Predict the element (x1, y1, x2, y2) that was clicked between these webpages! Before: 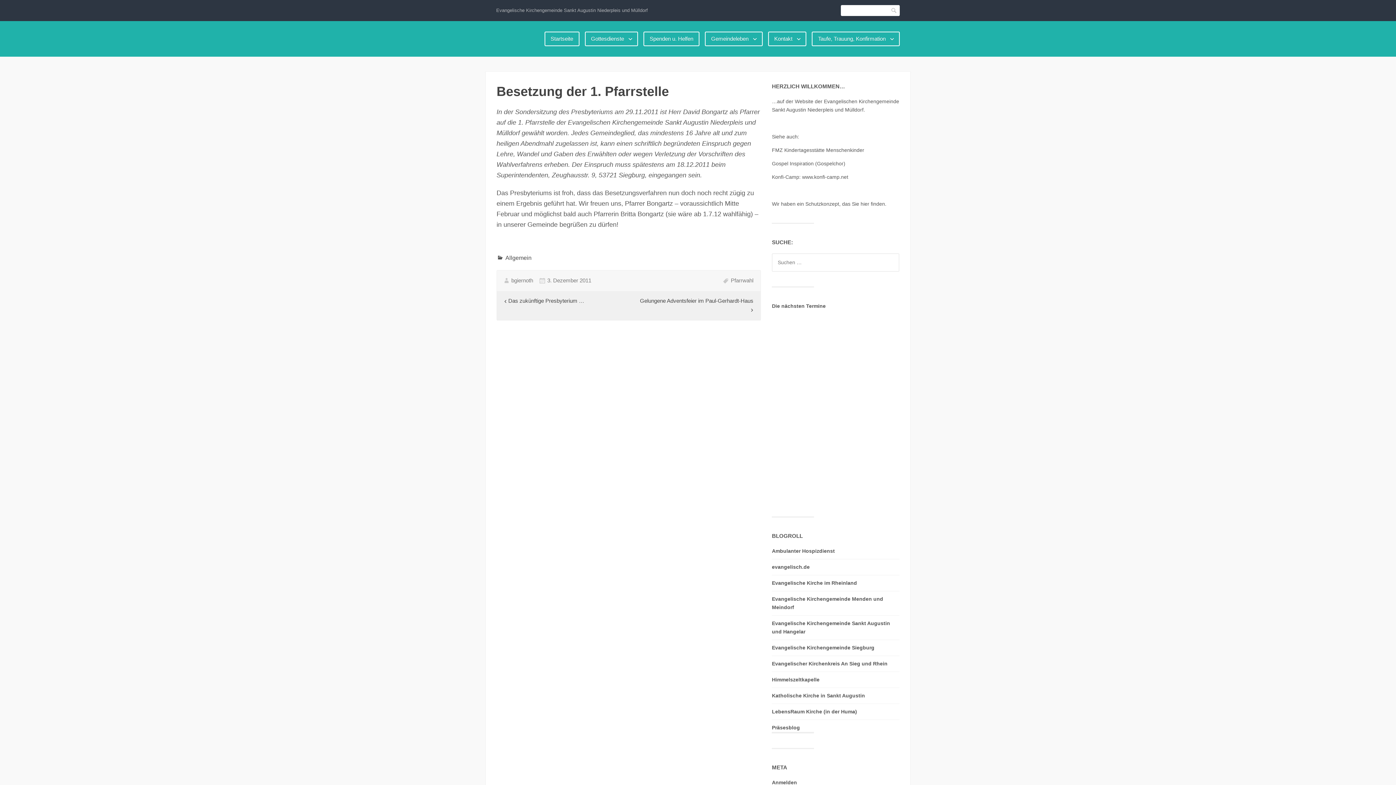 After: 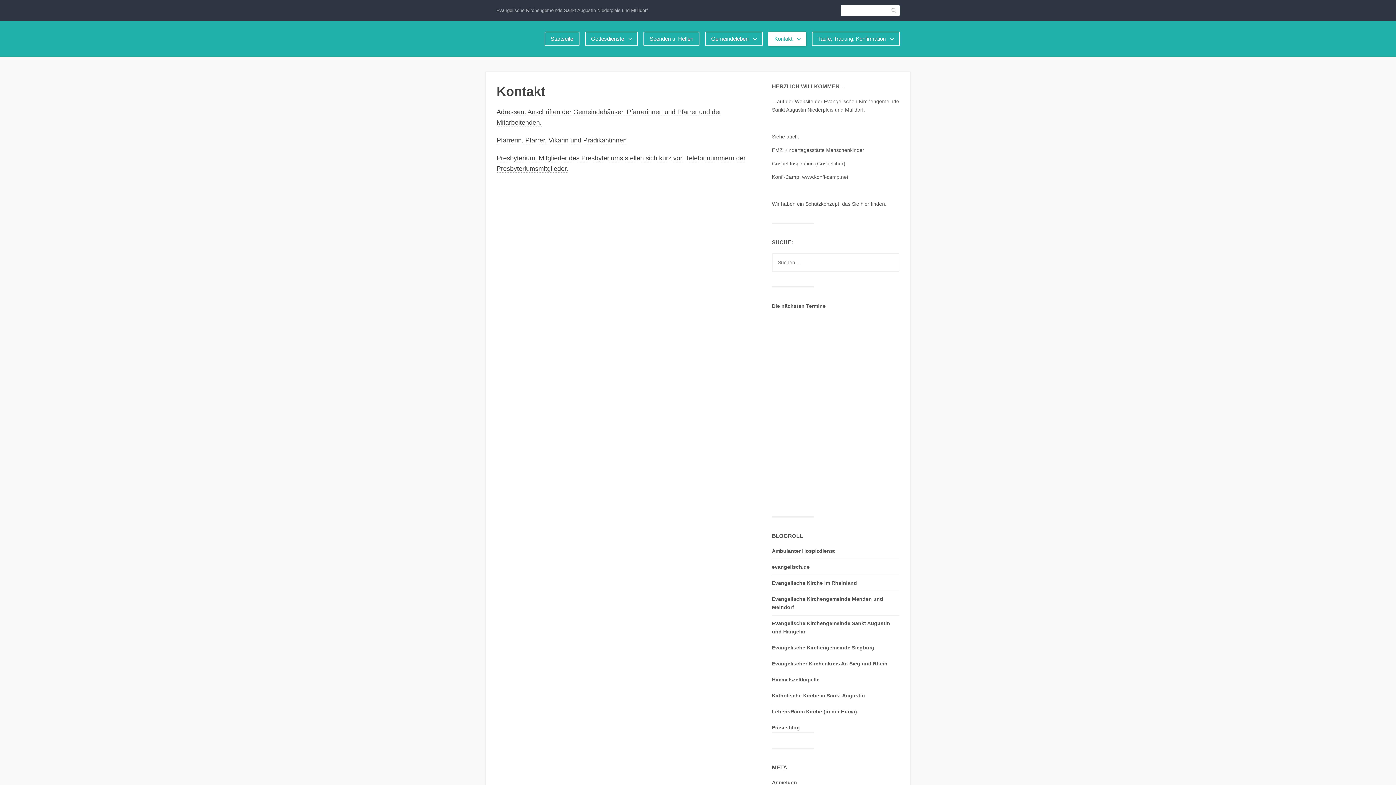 Action: label: Kontakt bbox: (768, 31, 806, 46)